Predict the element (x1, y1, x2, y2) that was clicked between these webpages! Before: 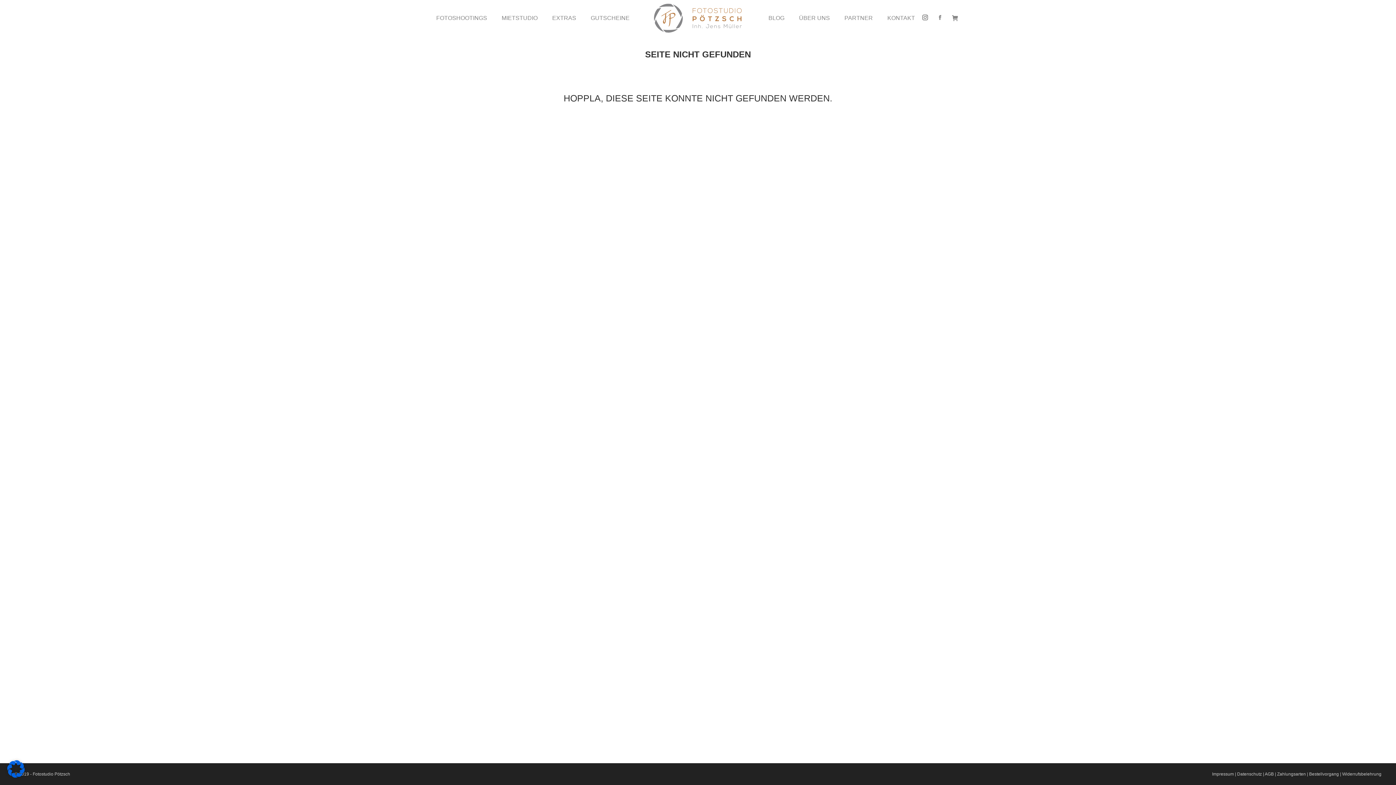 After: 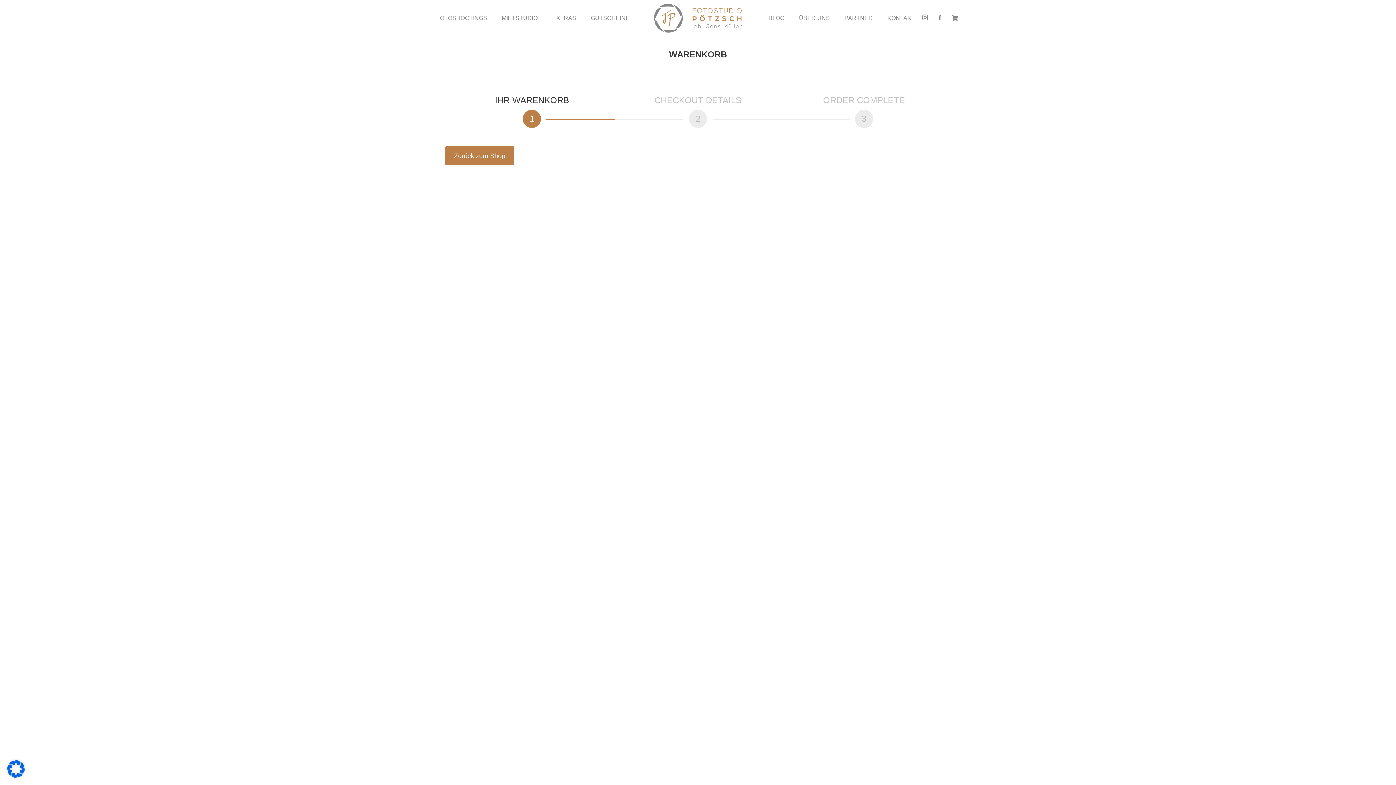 Action: bbox: (952, 13, 960, 22) label:  